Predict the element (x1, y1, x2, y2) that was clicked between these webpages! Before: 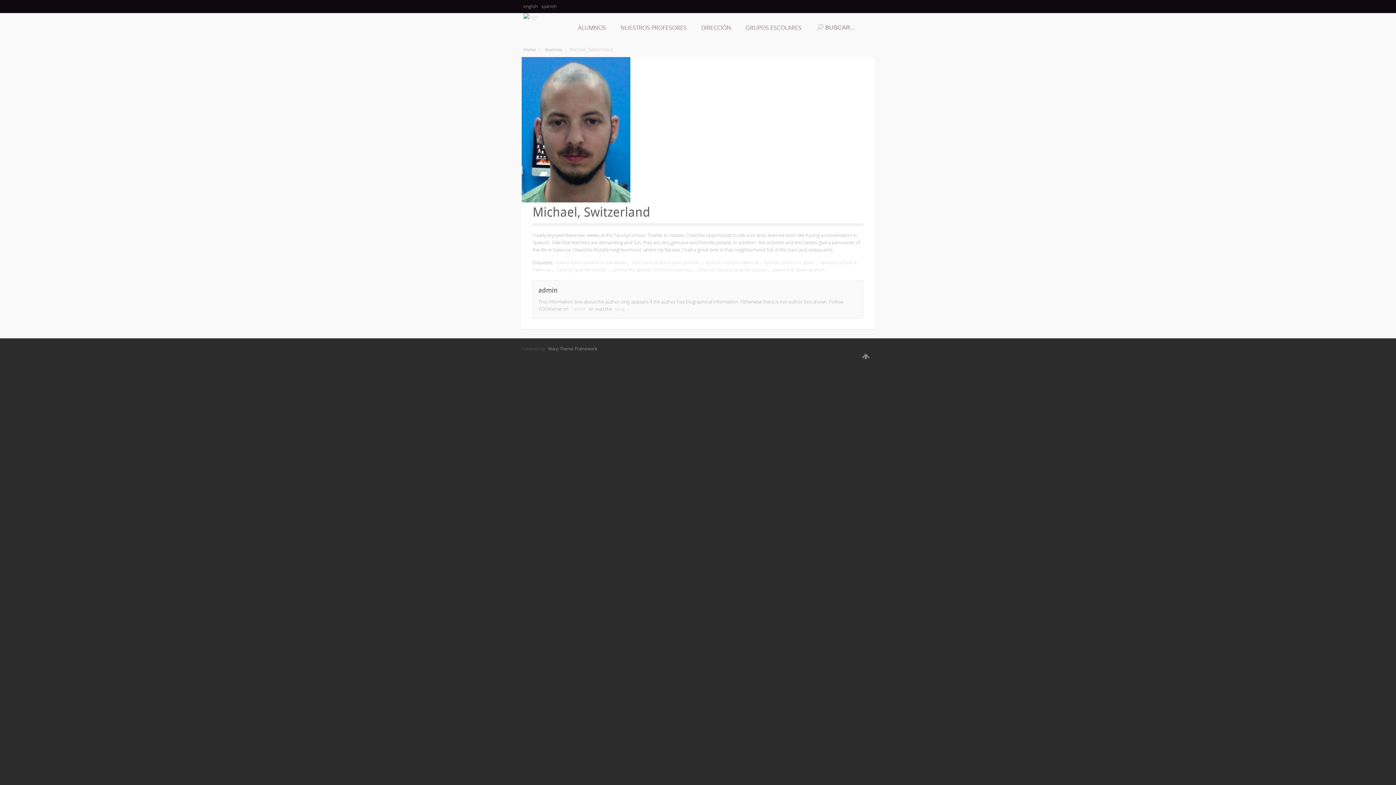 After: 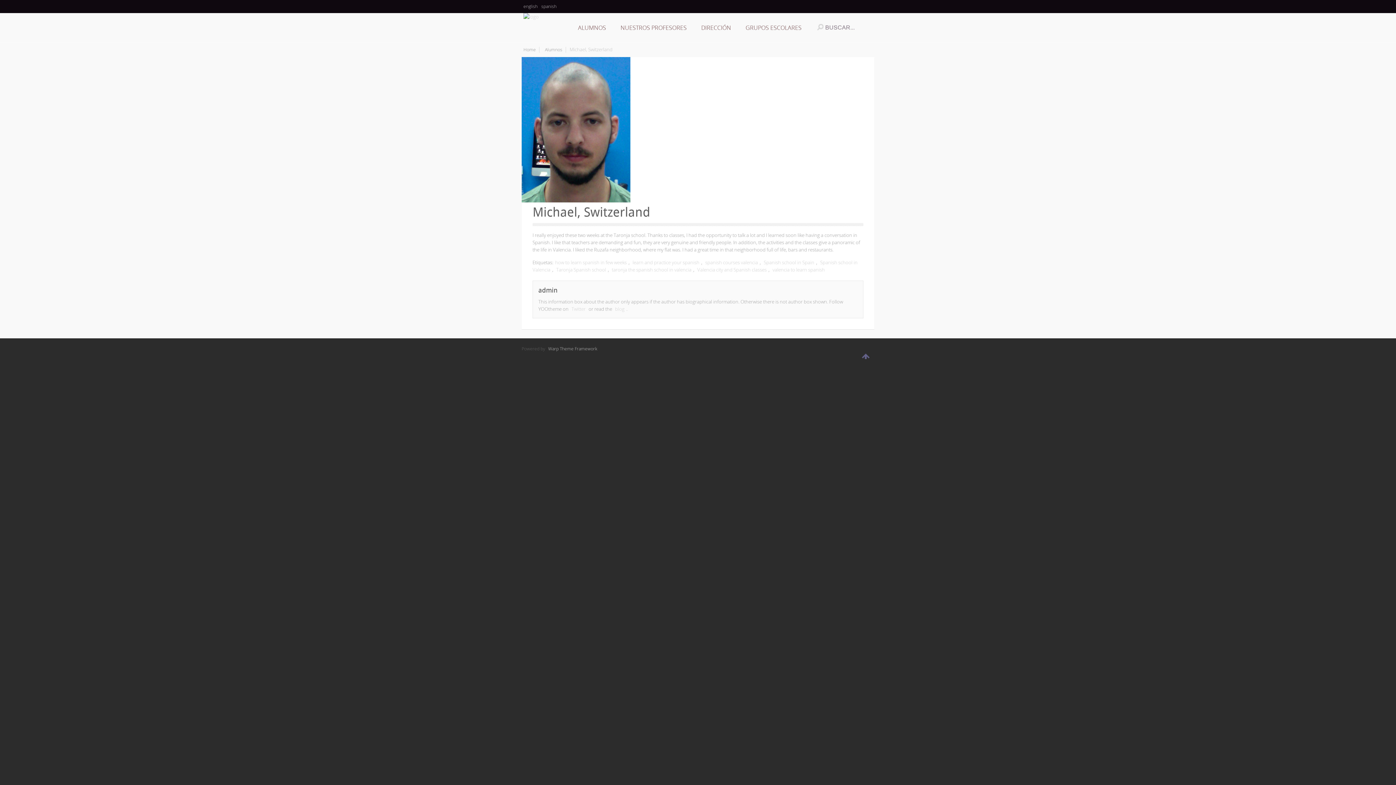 Action: bbox: (860, 353, 874, 363)